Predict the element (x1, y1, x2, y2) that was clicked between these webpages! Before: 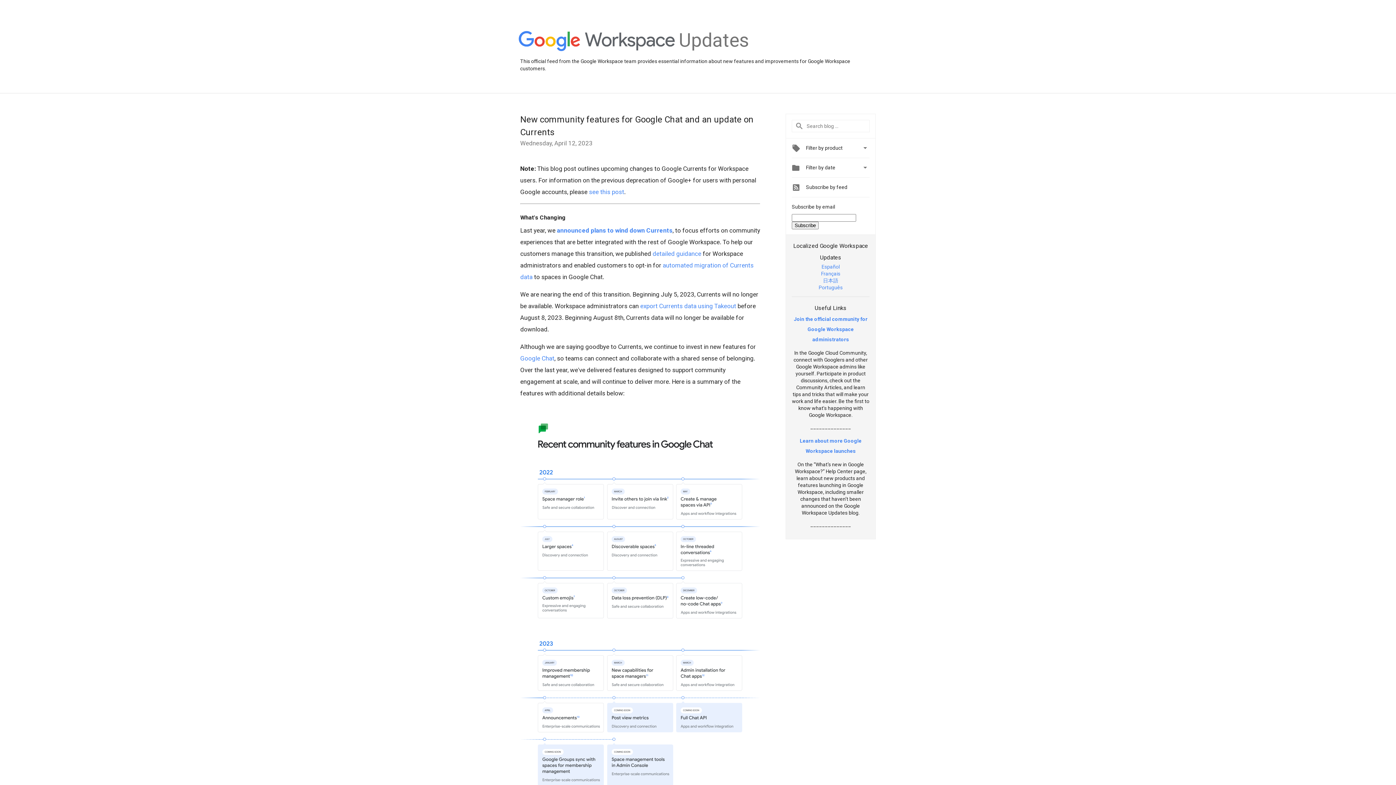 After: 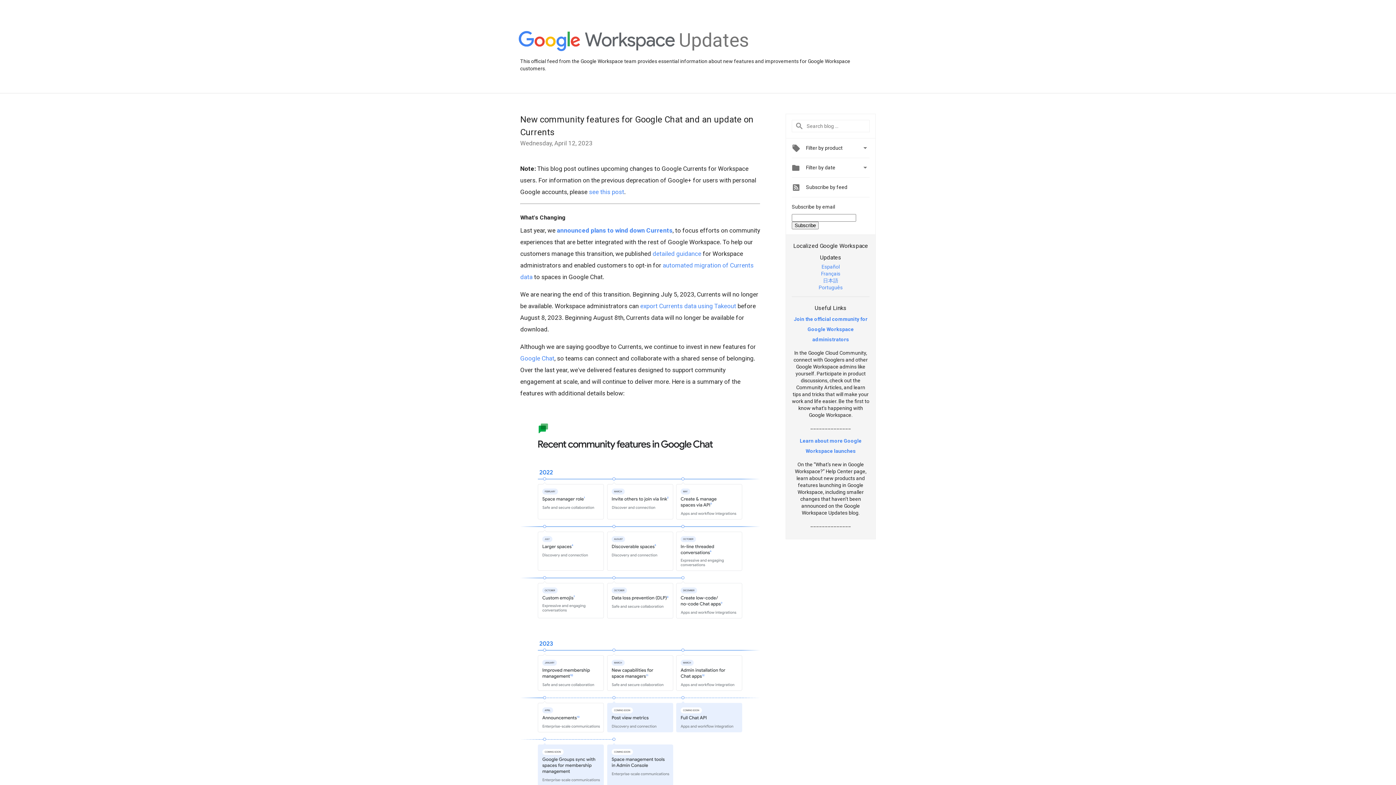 Action: label: detailed guidance bbox: (652, 250, 701, 257)